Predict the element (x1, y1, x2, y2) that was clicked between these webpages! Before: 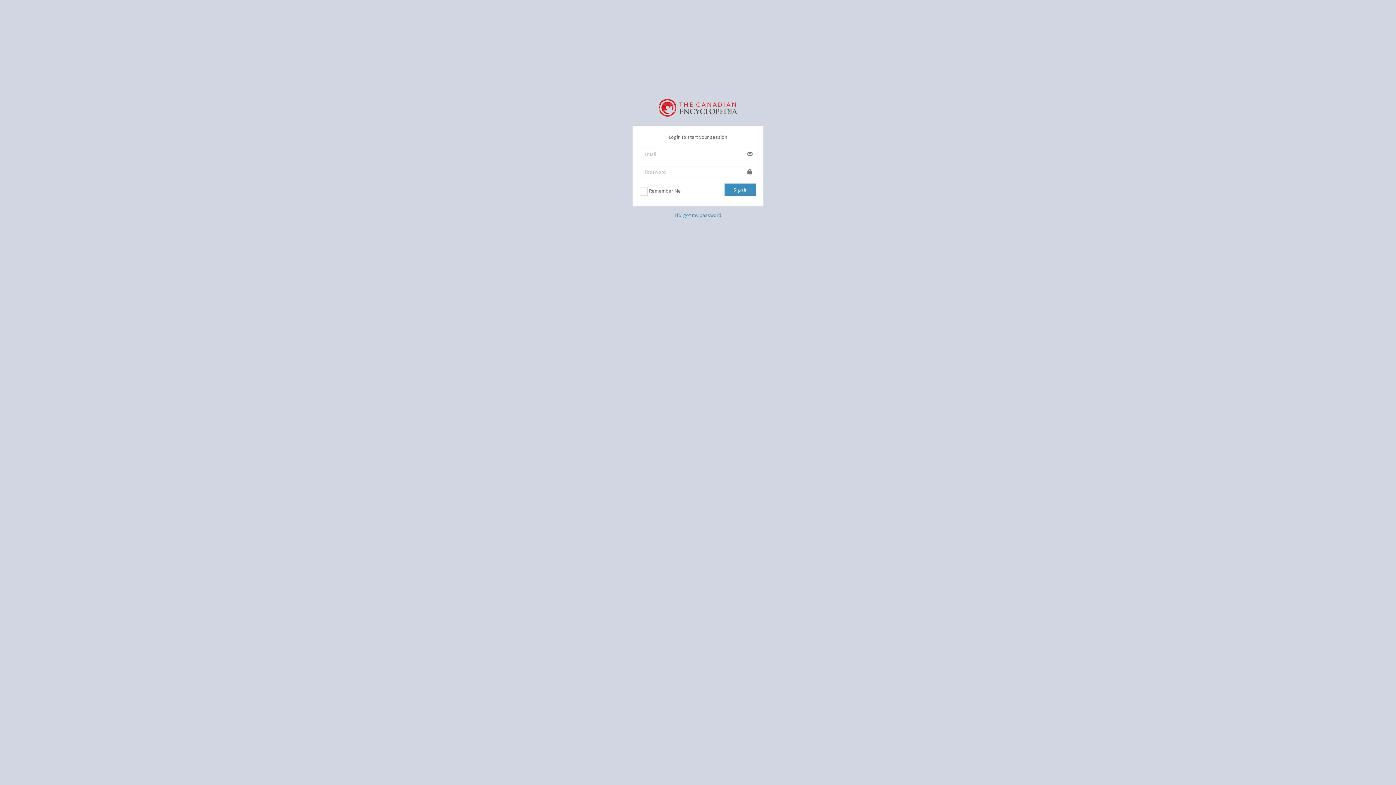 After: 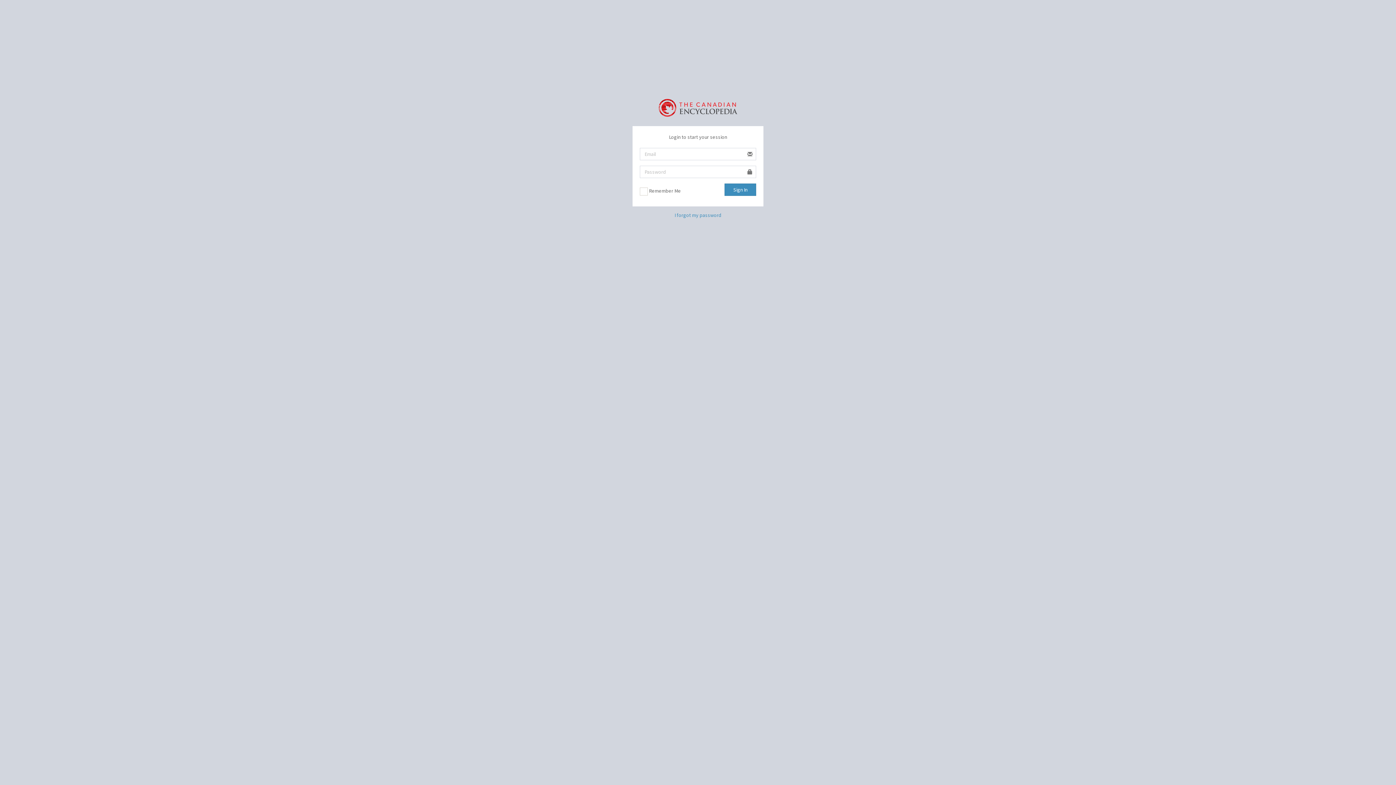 Action: bbox: (658, 98, 737, 114)